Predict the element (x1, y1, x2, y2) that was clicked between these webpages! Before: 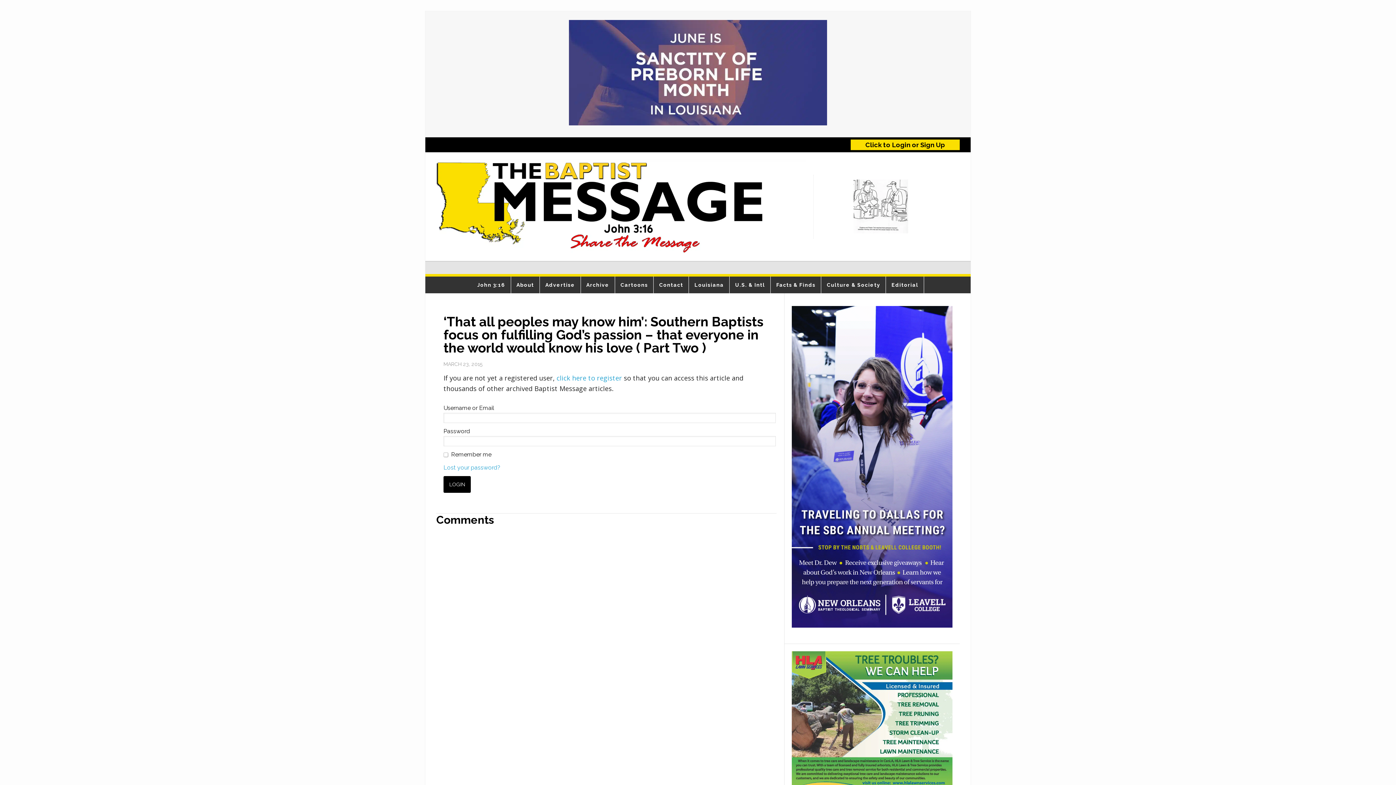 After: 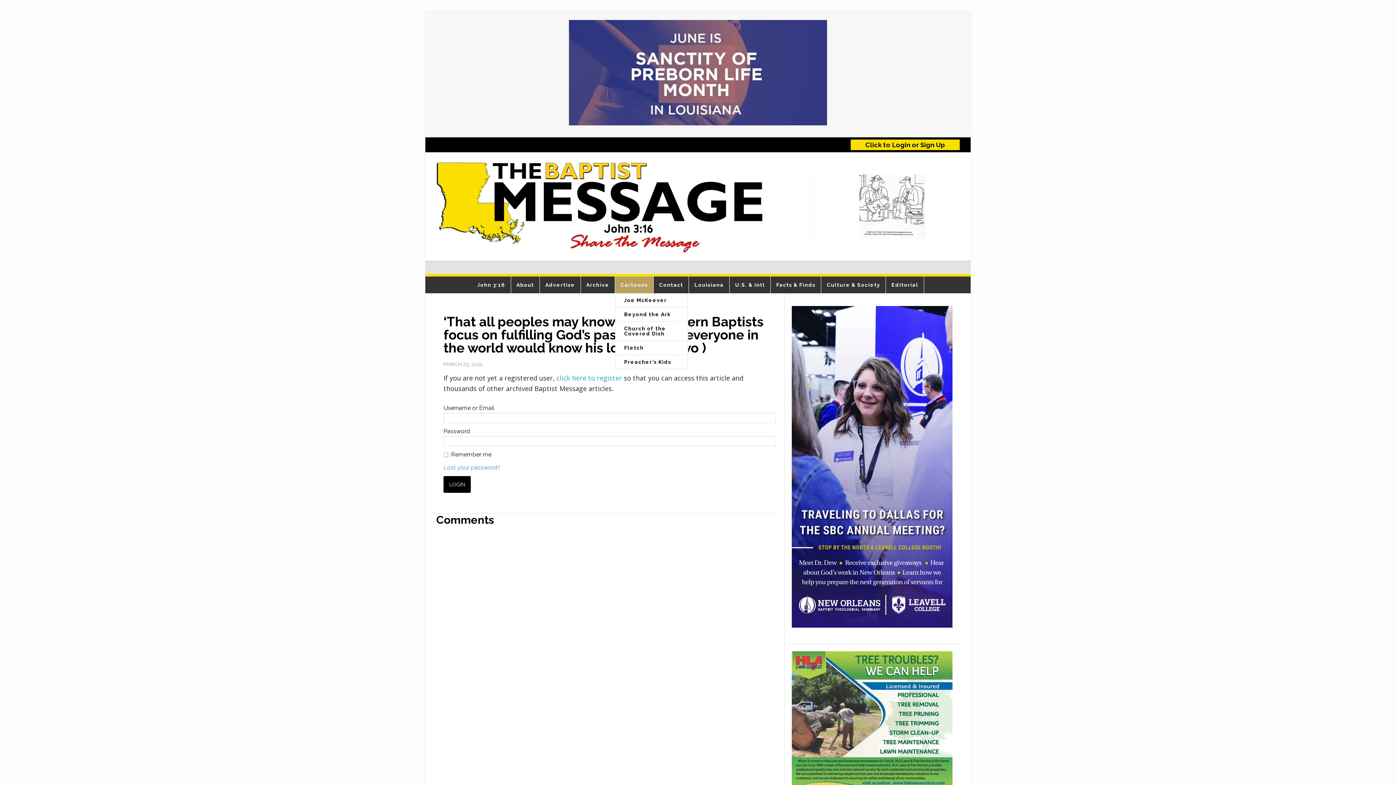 Action: label: Cartoons bbox: (615, 276, 653, 293)